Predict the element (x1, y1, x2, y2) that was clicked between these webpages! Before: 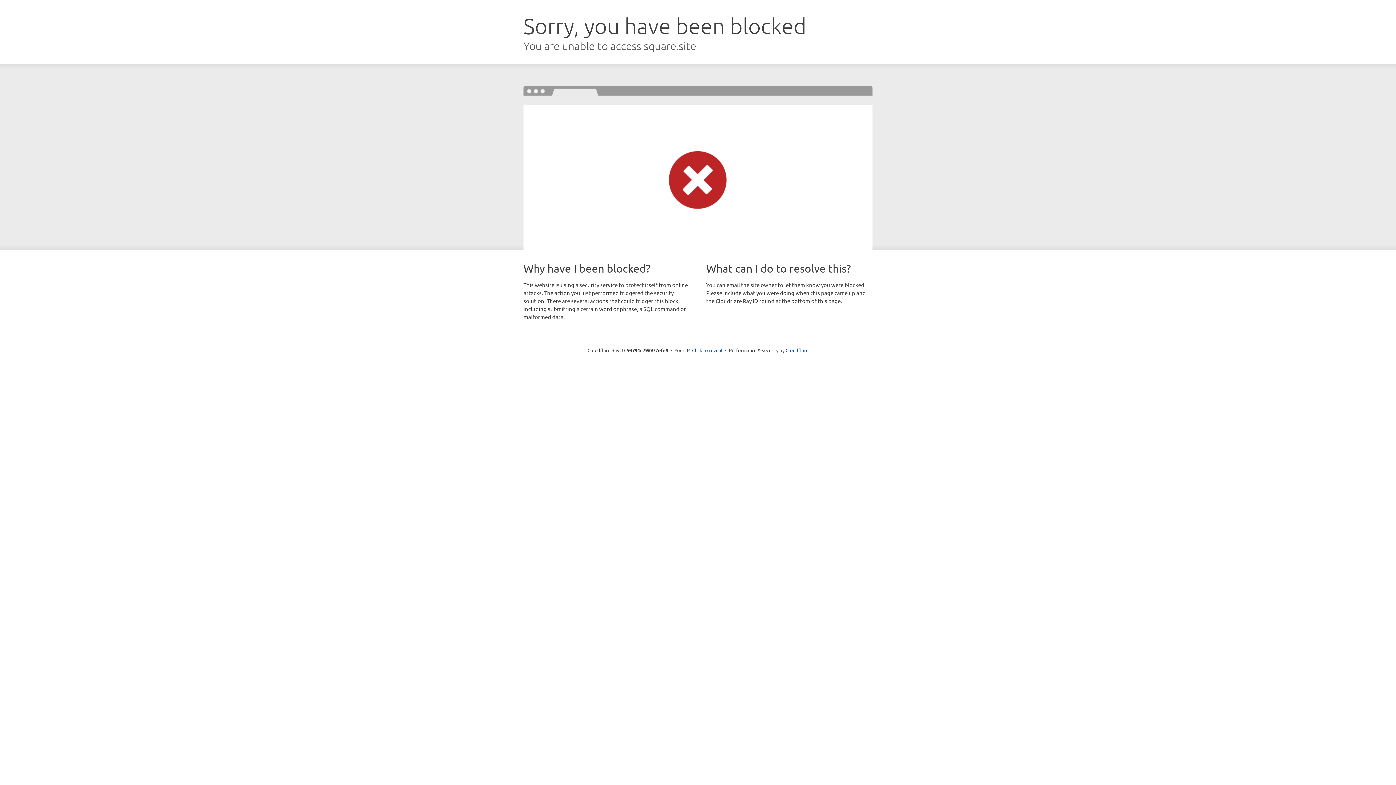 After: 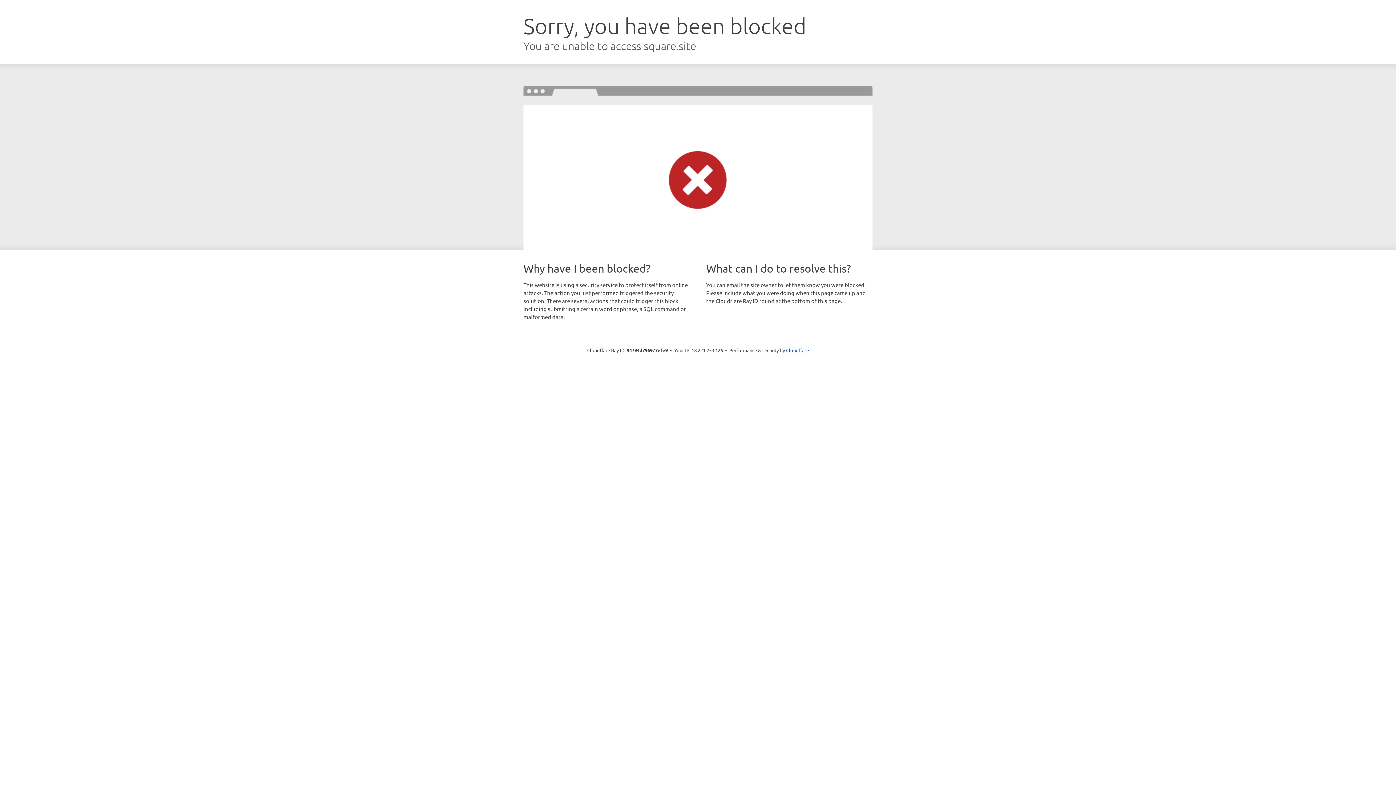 Action: bbox: (692, 346, 722, 353) label: Click to reveal